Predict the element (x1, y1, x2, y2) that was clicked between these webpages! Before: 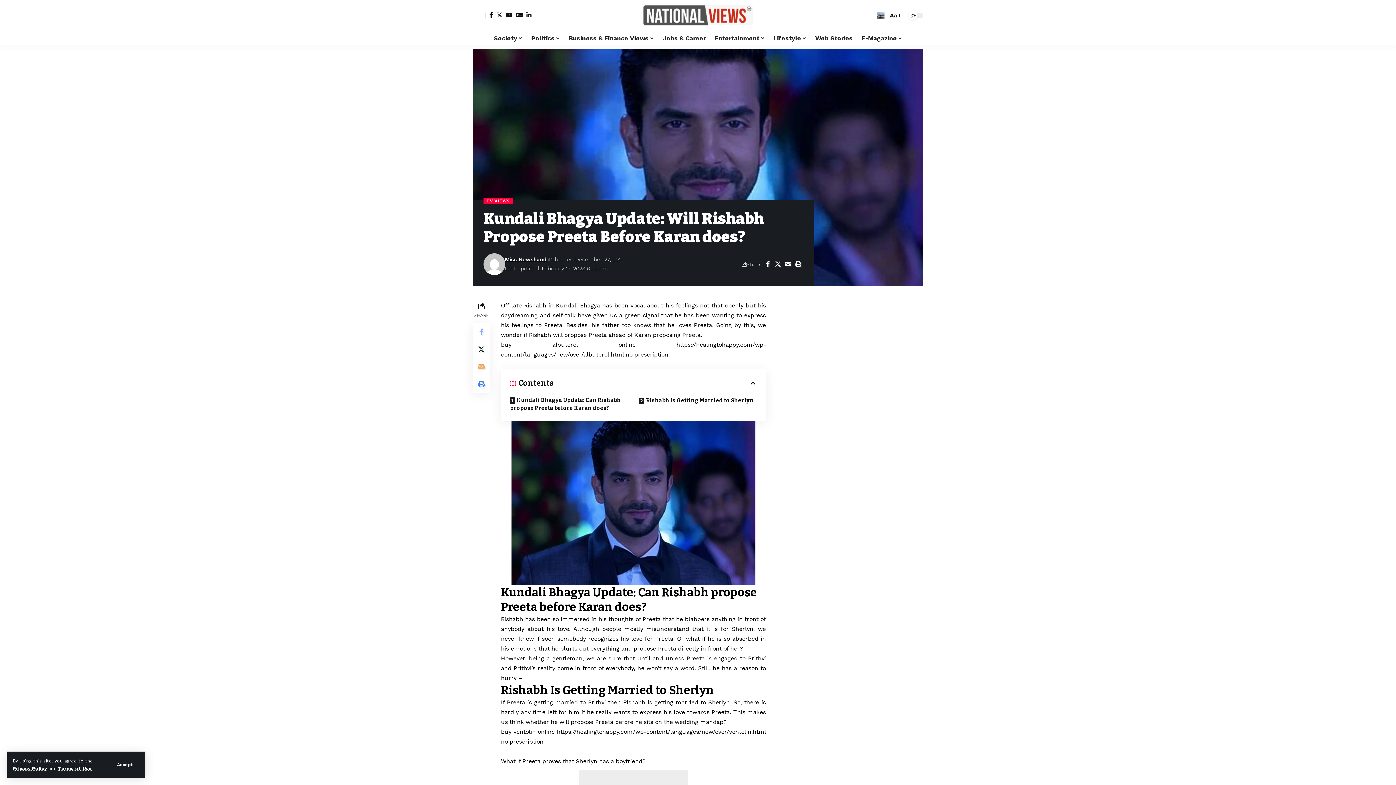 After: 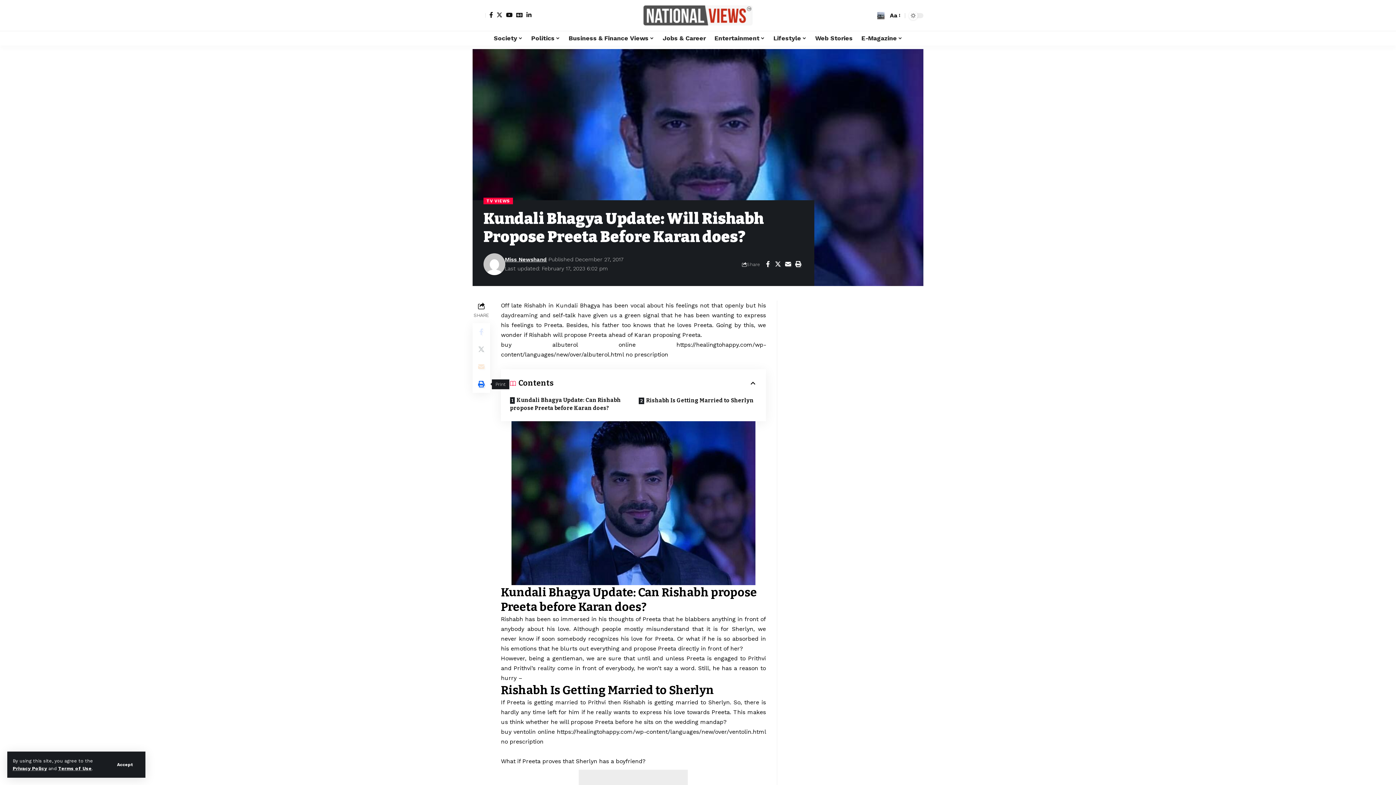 Action: bbox: (472, 375, 490, 393) label: Print